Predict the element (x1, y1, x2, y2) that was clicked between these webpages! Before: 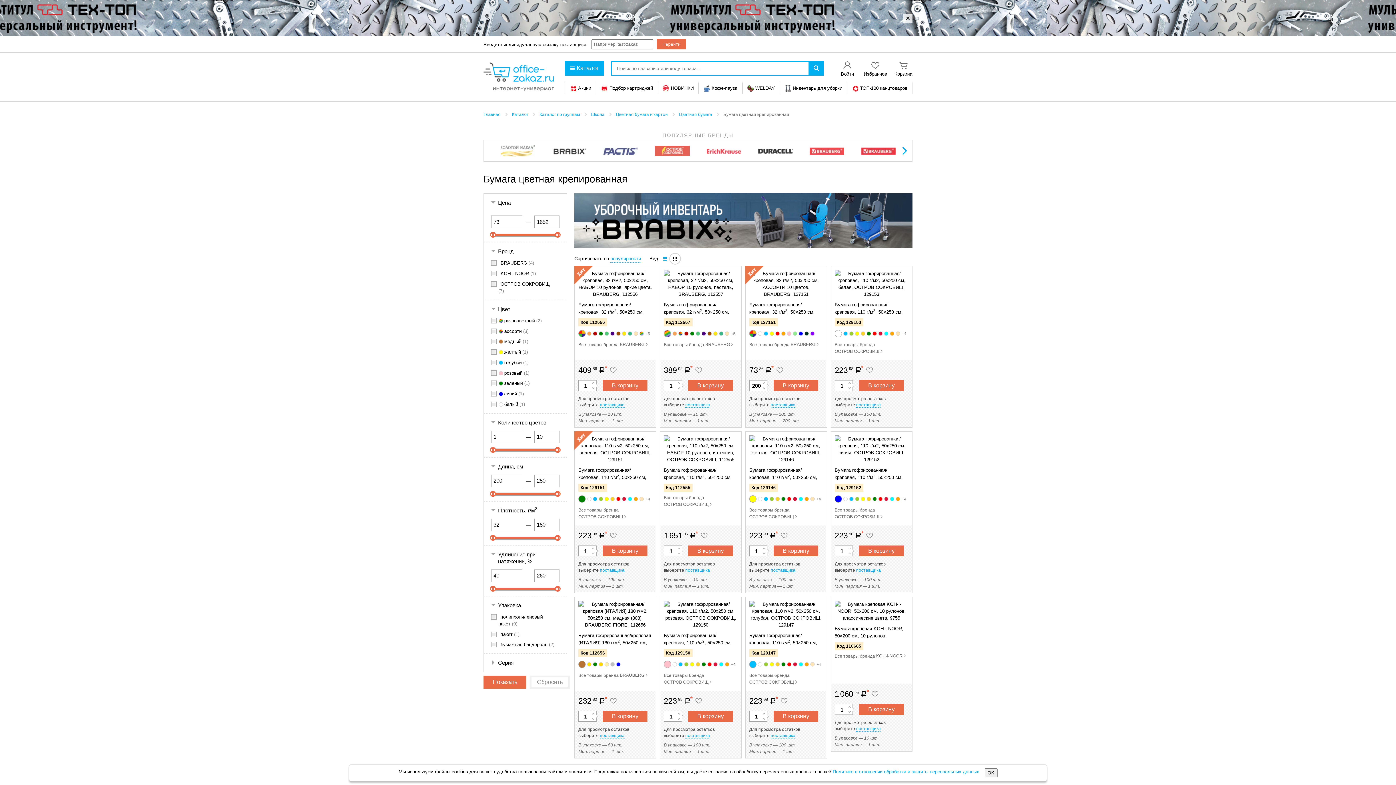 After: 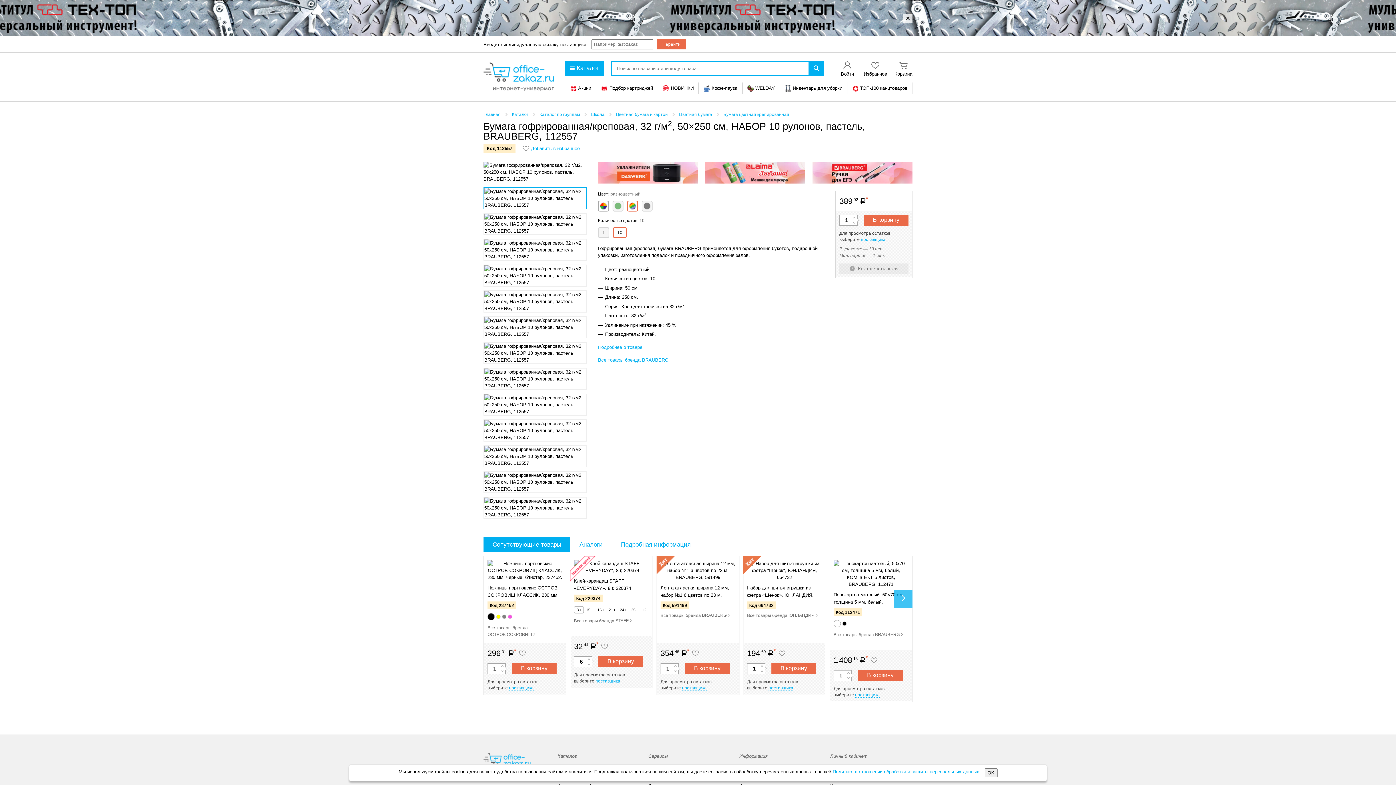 Action: bbox: (639, 331, 644, 336)